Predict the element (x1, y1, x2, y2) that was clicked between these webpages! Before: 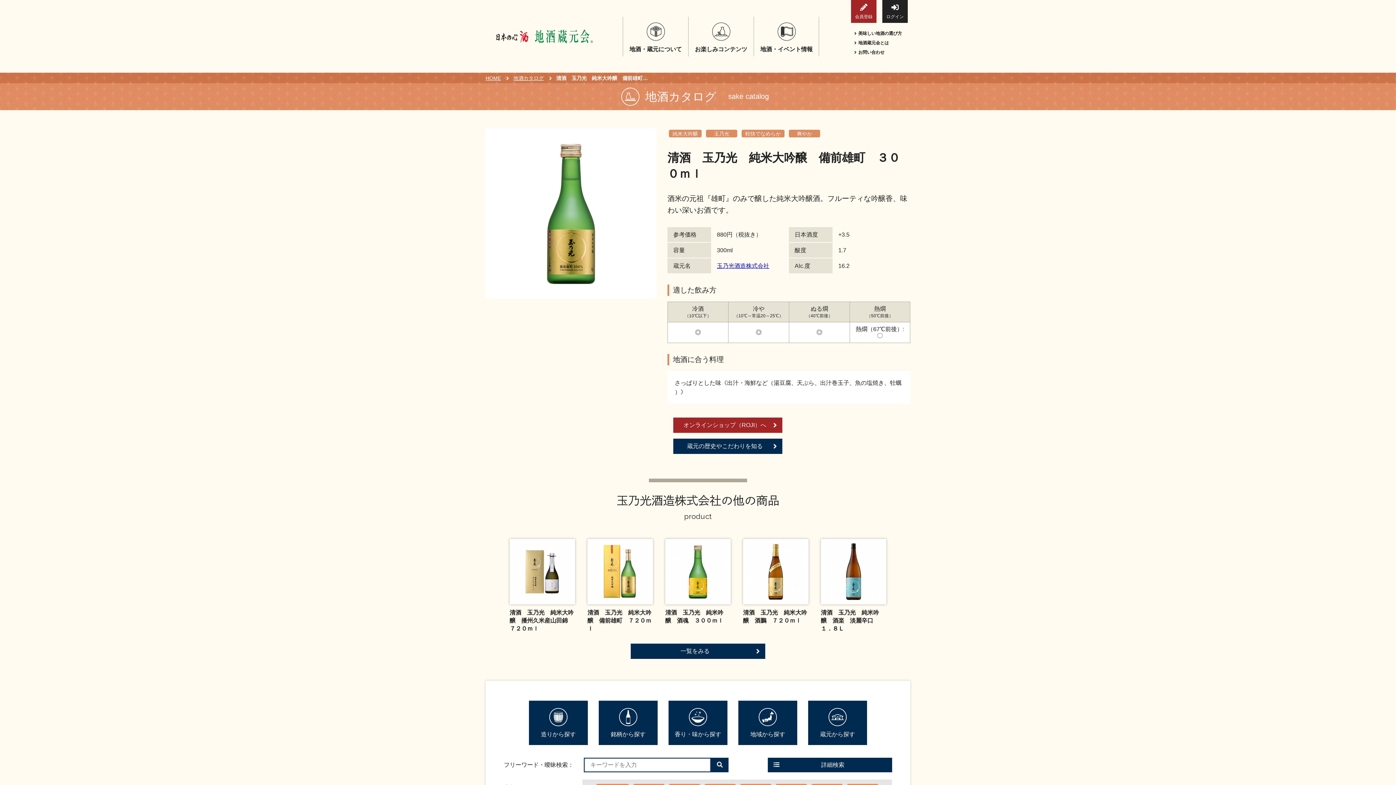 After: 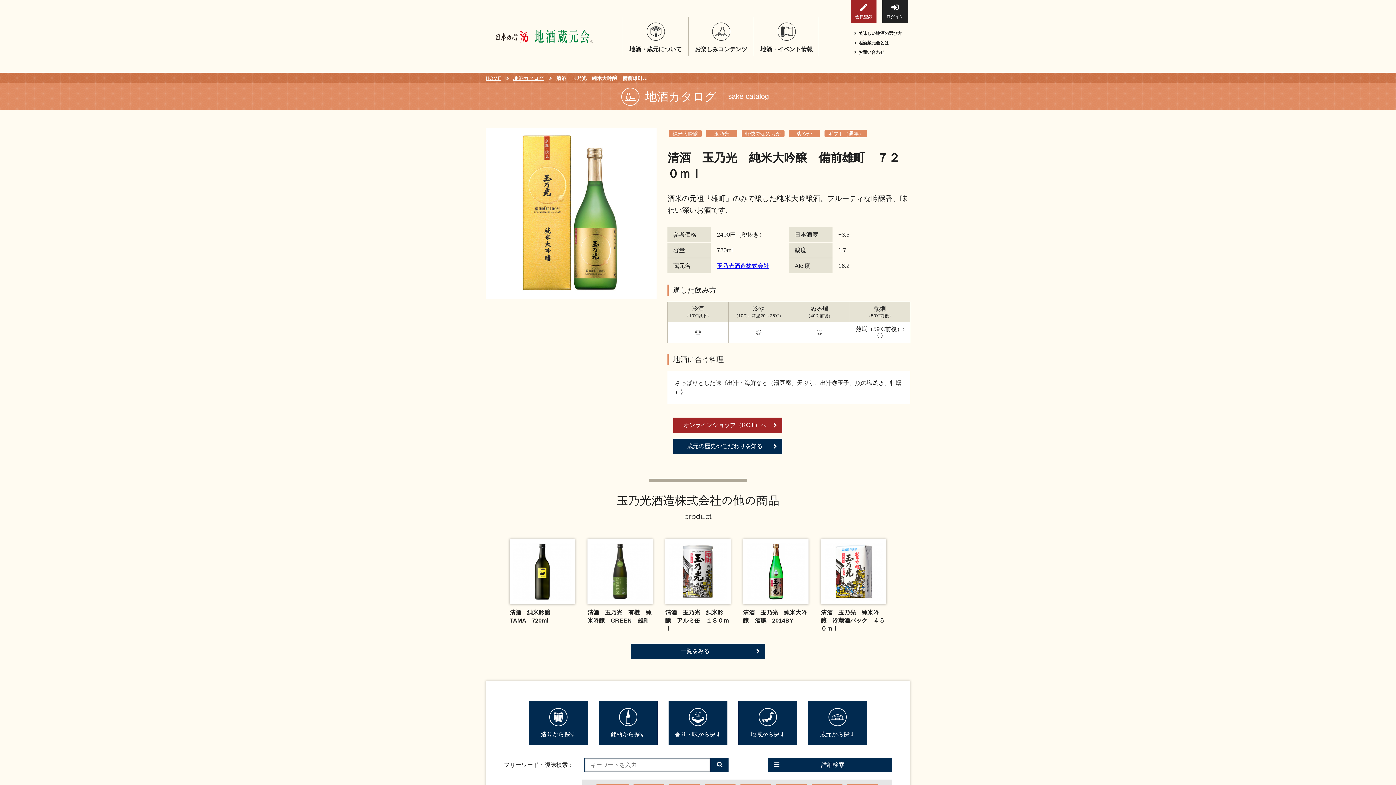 Action: bbox: (587, 539, 653, 633) label: 清酒　玉乃光　純米大吟醸　備前雄町　７２０ｍｌ